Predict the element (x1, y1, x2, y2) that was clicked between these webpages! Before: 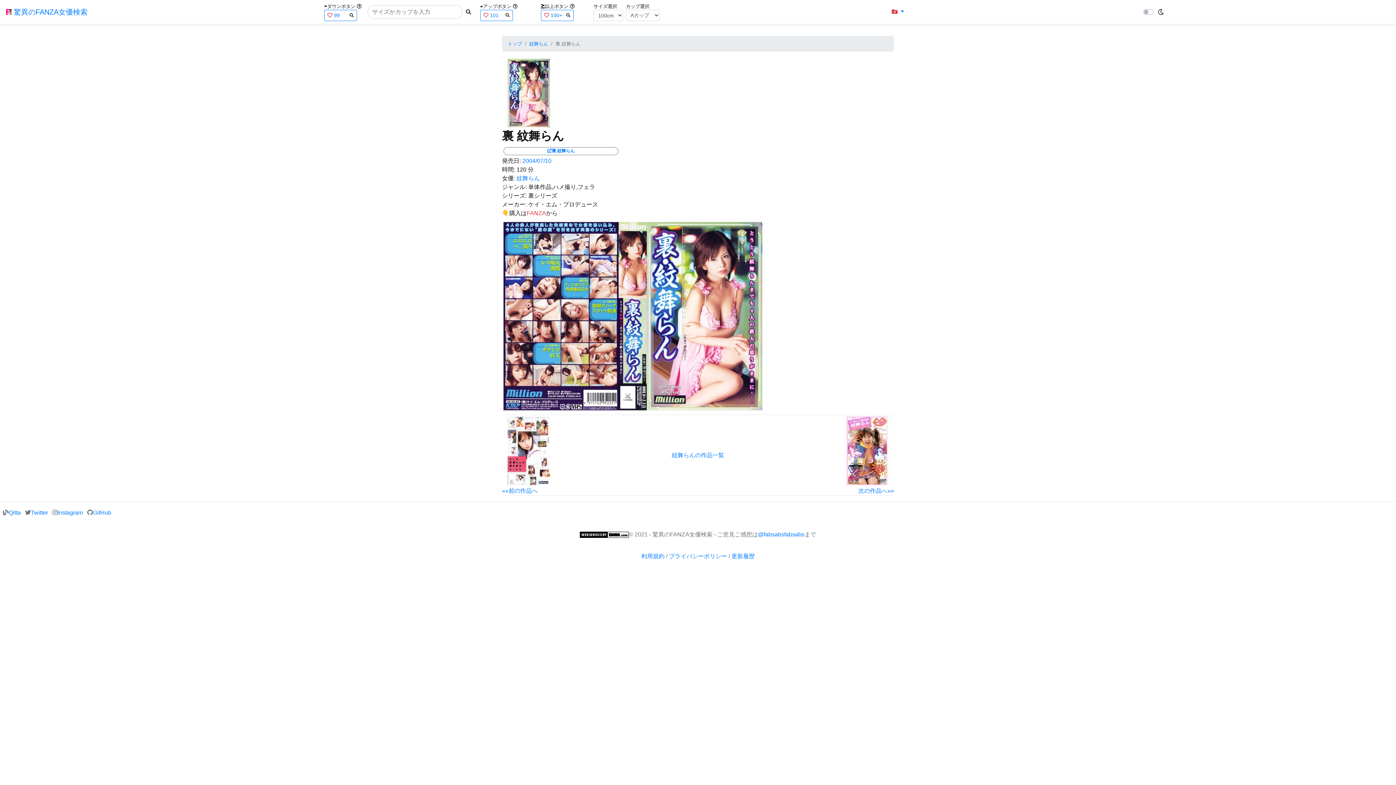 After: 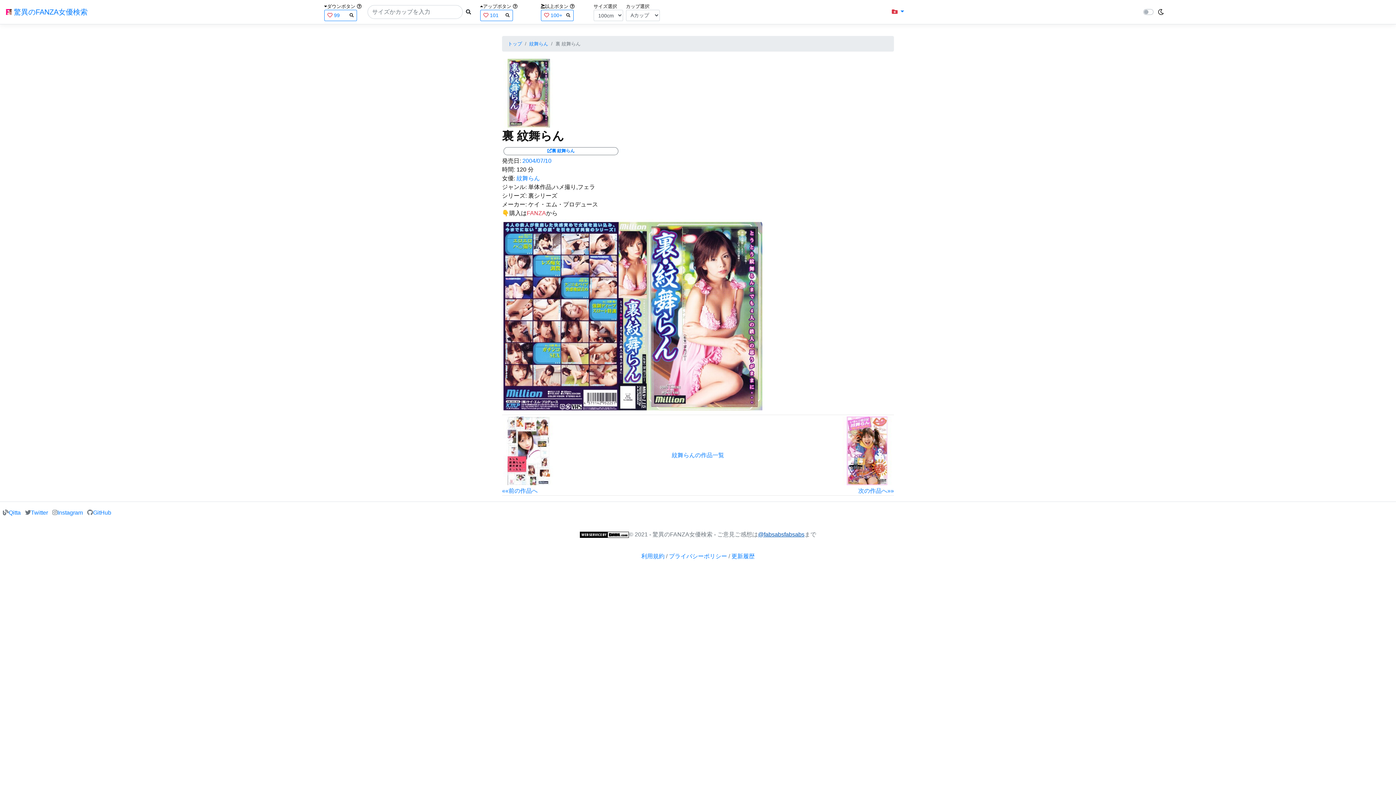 Action: bbox: (758, 524, 804, 545) label: @fabsabsfabsabs